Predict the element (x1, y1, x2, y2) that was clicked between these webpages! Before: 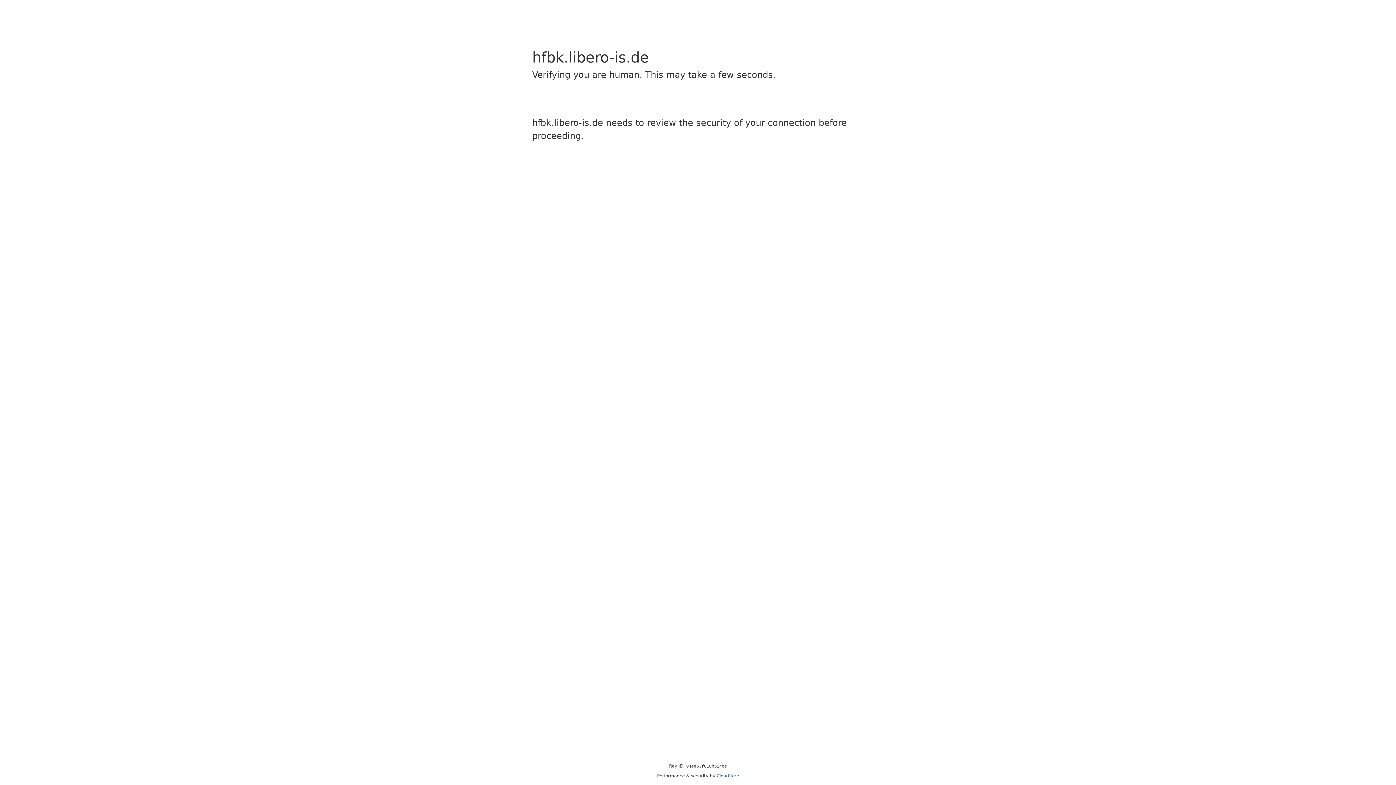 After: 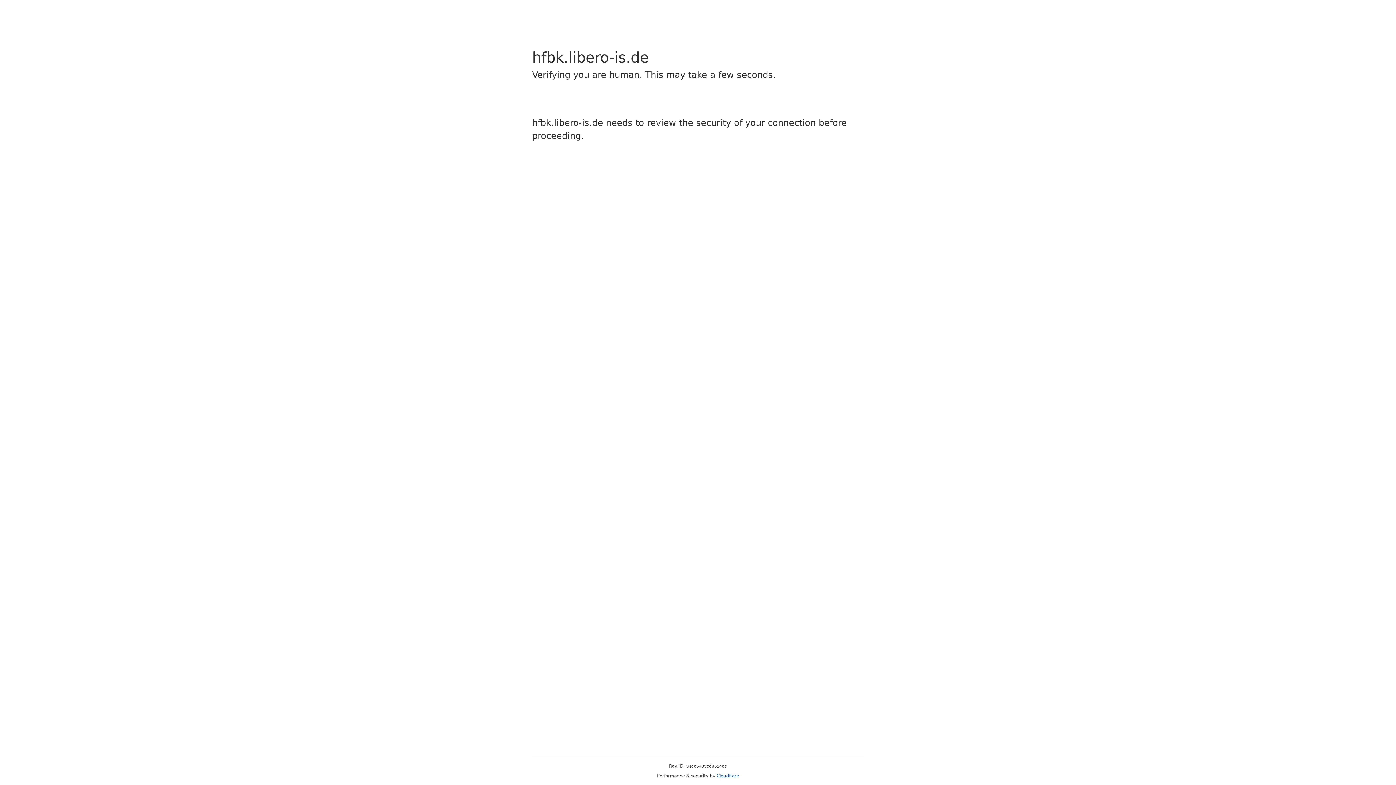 Action: label: Cloudflare bbox: (716, 773, 739, 778)